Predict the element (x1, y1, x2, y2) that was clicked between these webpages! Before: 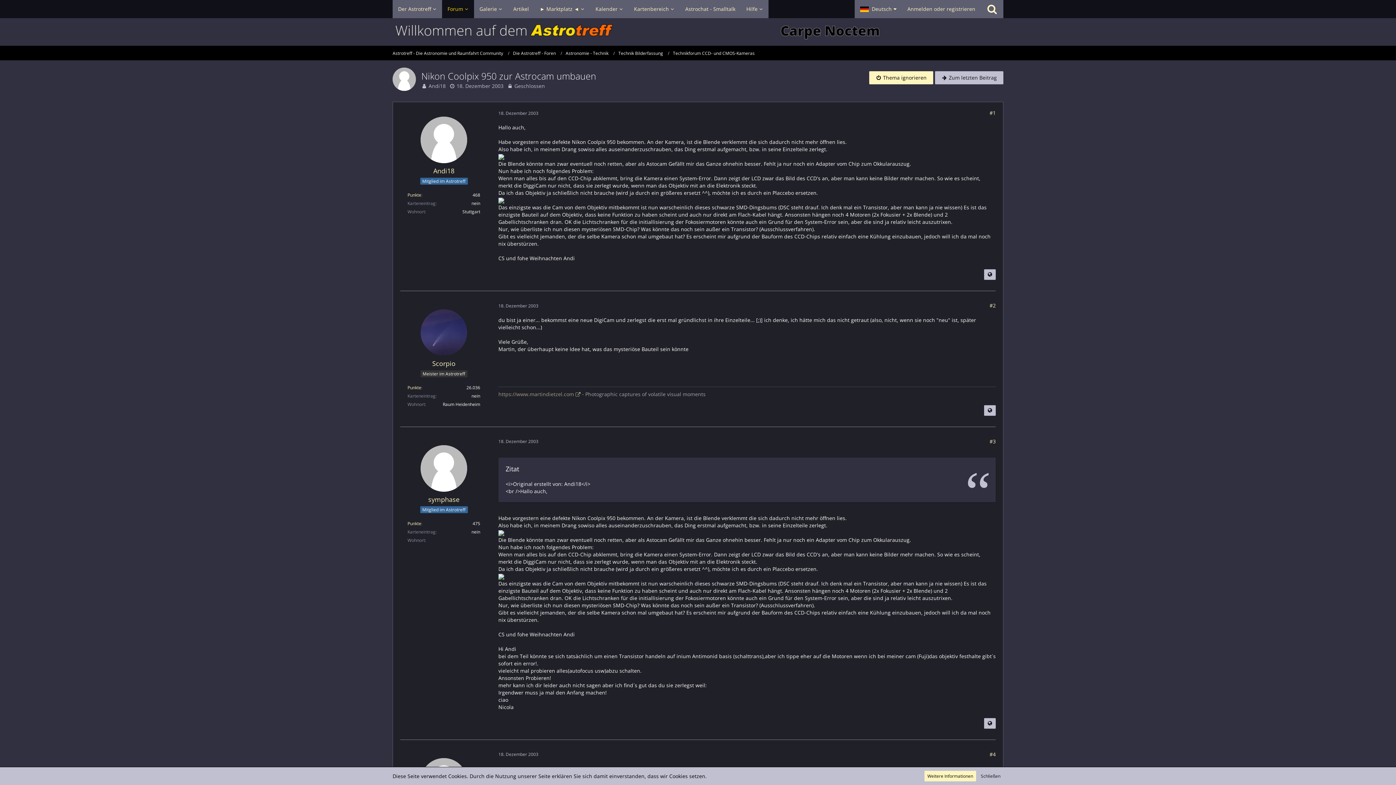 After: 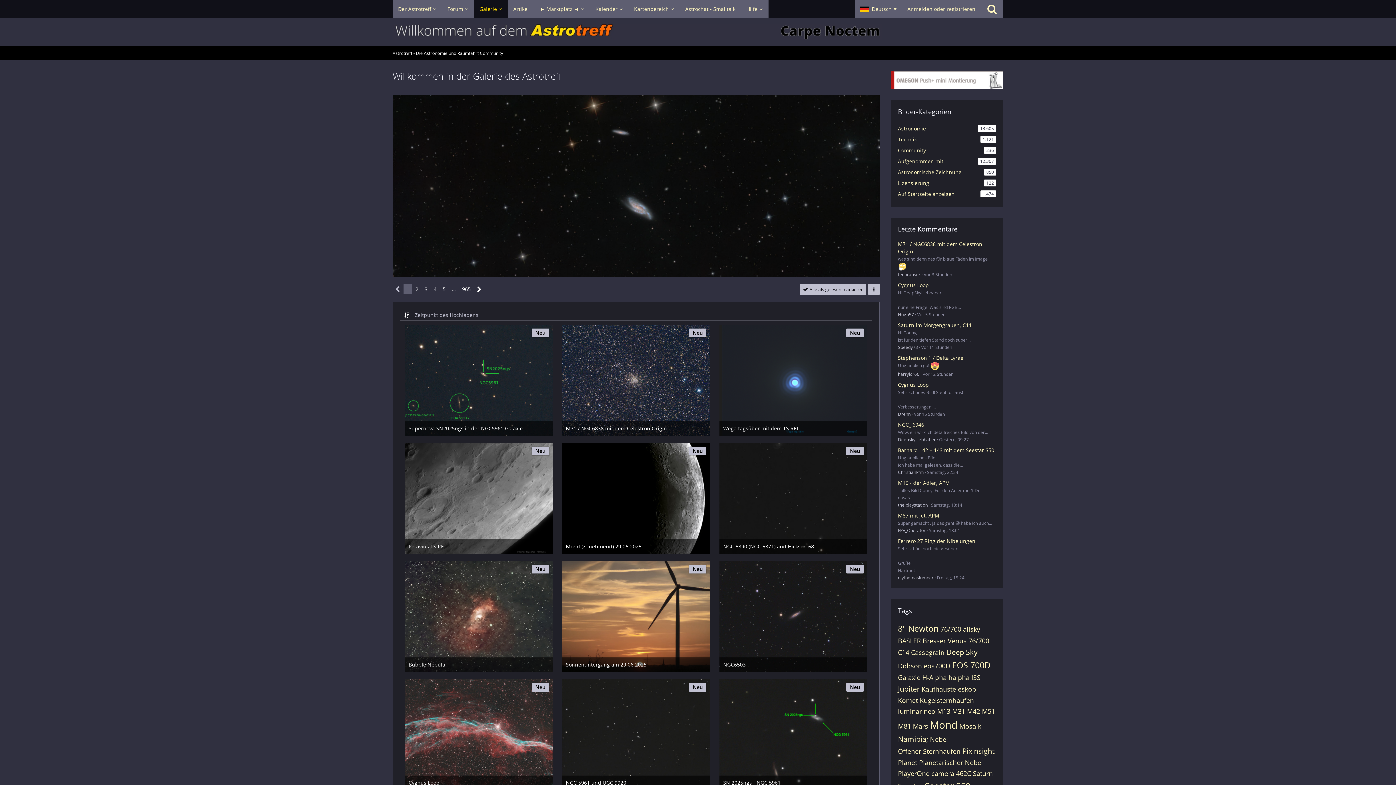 Action: label: Galerie bbox: (474, 0, 508, 18)